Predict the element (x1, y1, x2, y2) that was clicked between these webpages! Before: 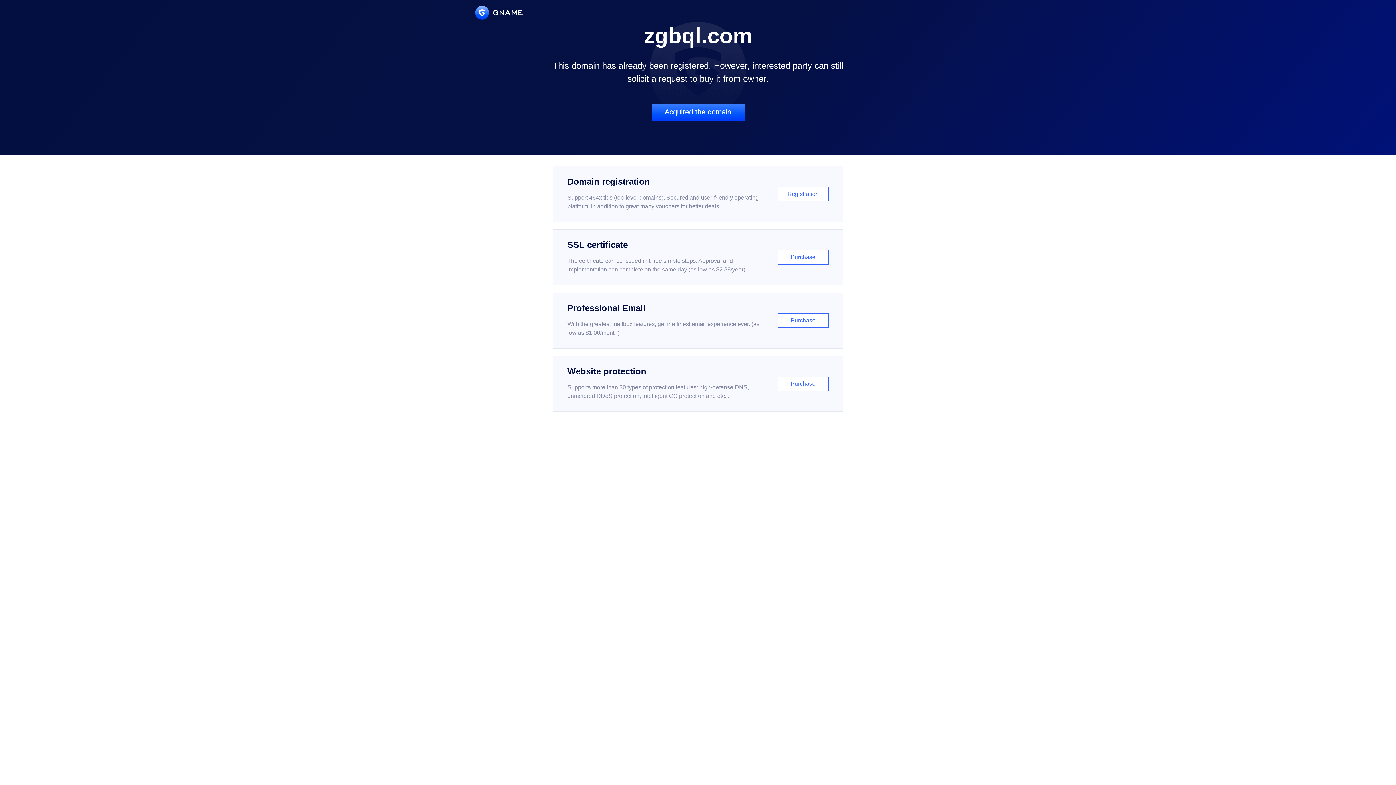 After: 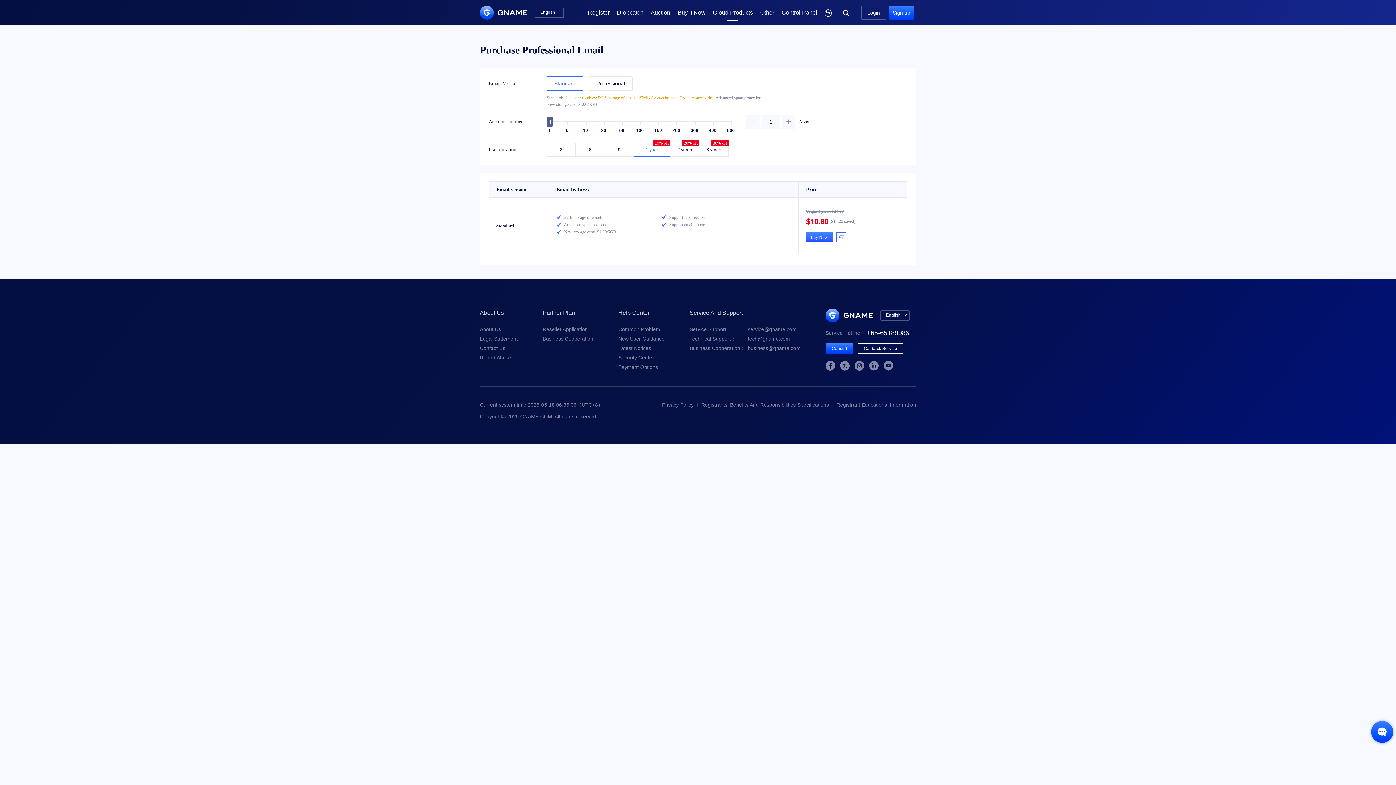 Action: label: Professional Email

With the greatest mailbox features, get the finest email experience ever. (as low as $1.00/month)

Purchase bbox: (552, 292, 843, 348)